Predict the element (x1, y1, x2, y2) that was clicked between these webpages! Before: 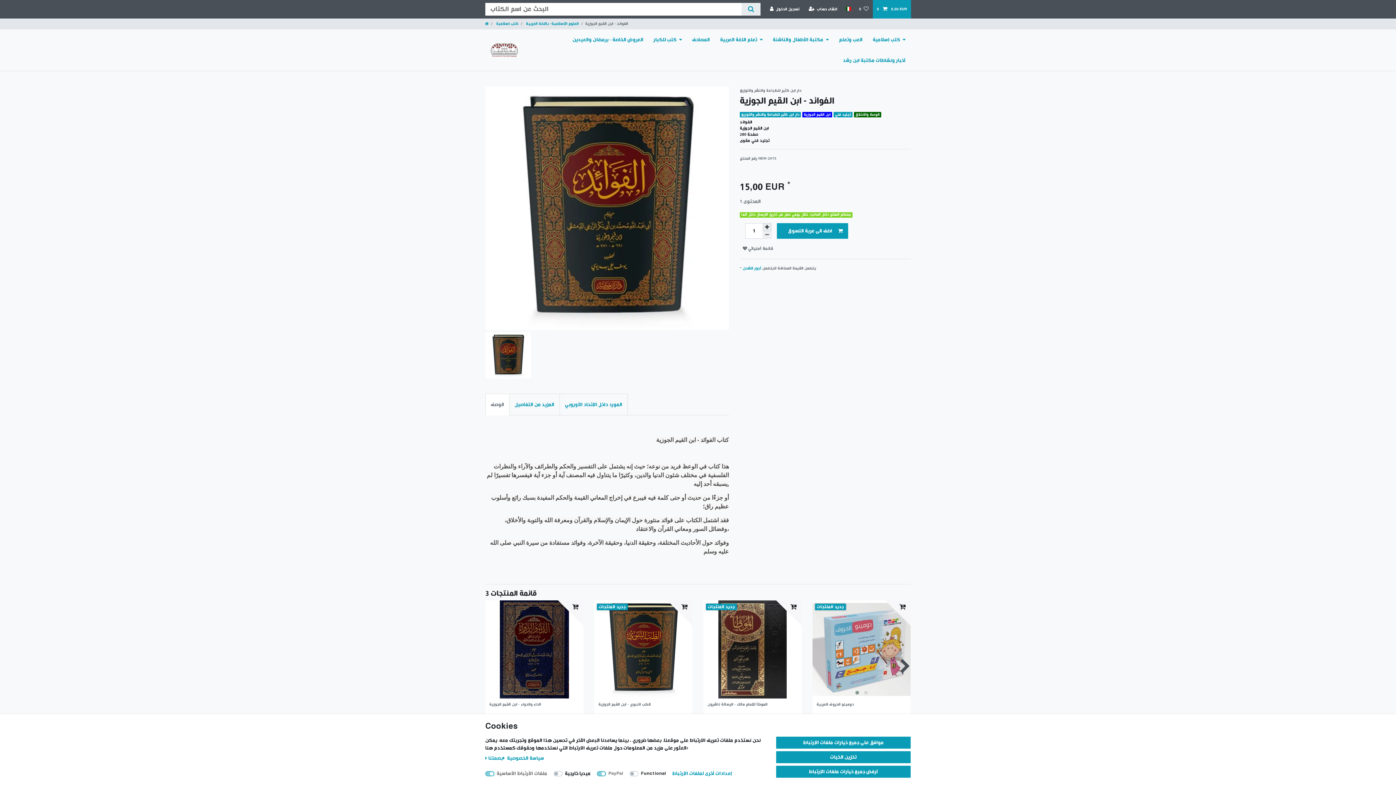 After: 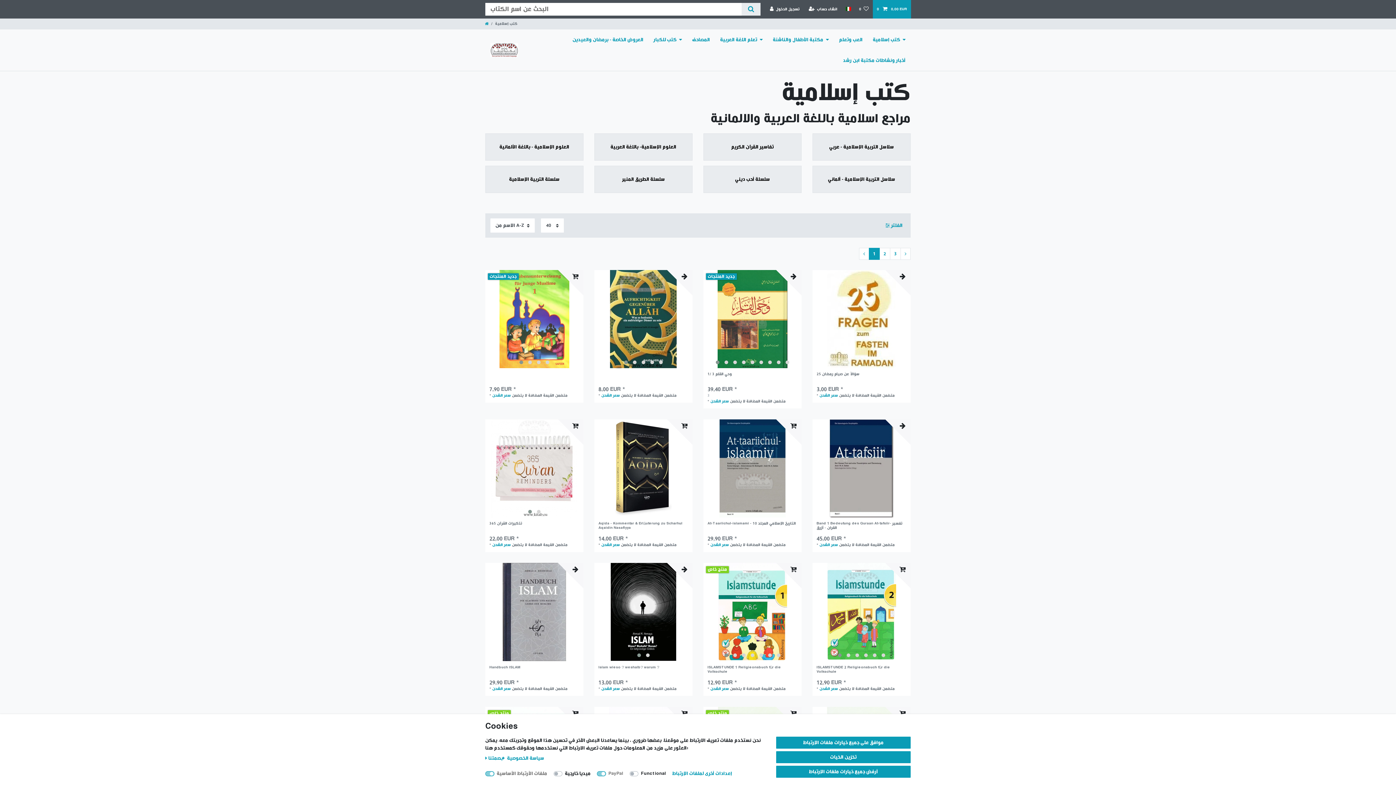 Action: label:  كتب إسلامية bbox: (495, 21, 518, 25)